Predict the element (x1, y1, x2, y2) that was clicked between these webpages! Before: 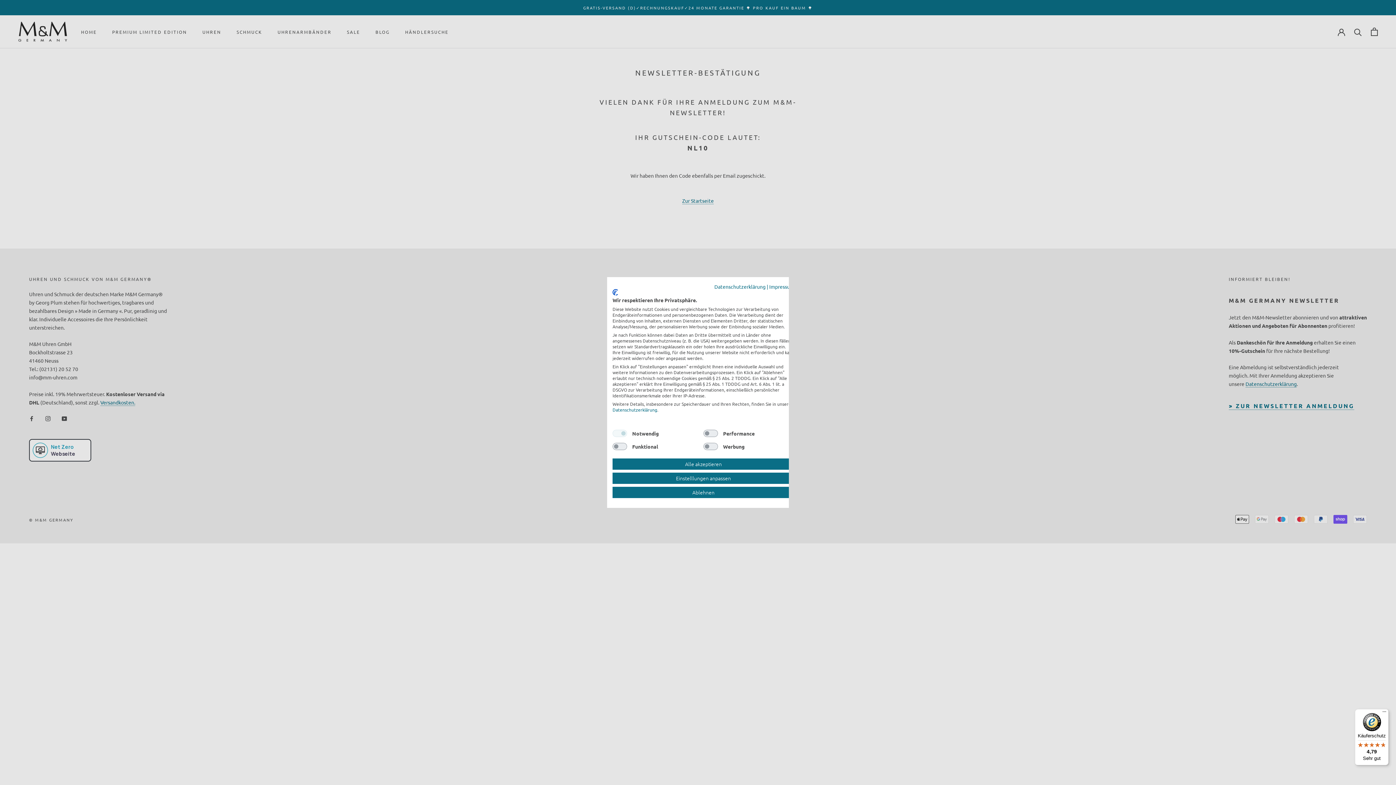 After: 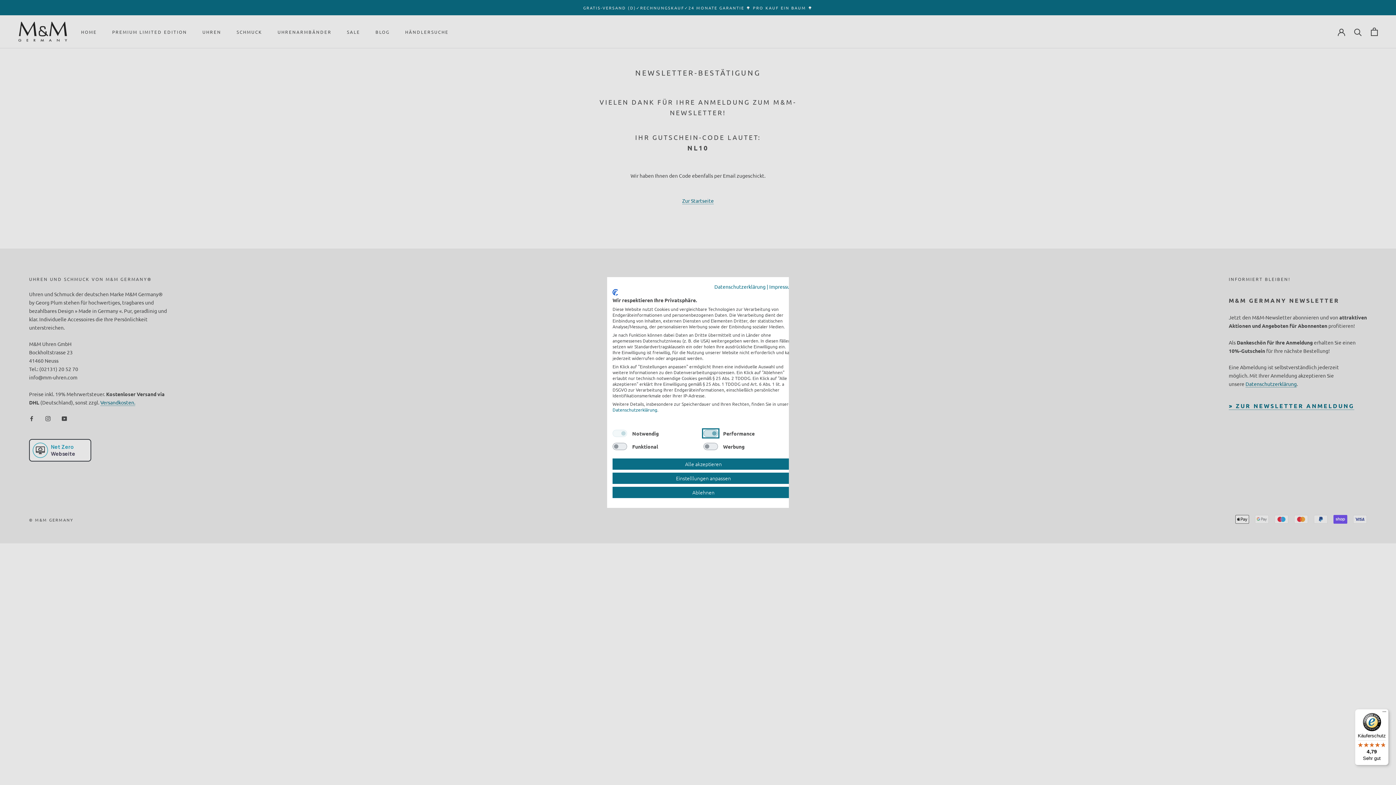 Action: bbox: (703, 430, 718, 437) label: Performance